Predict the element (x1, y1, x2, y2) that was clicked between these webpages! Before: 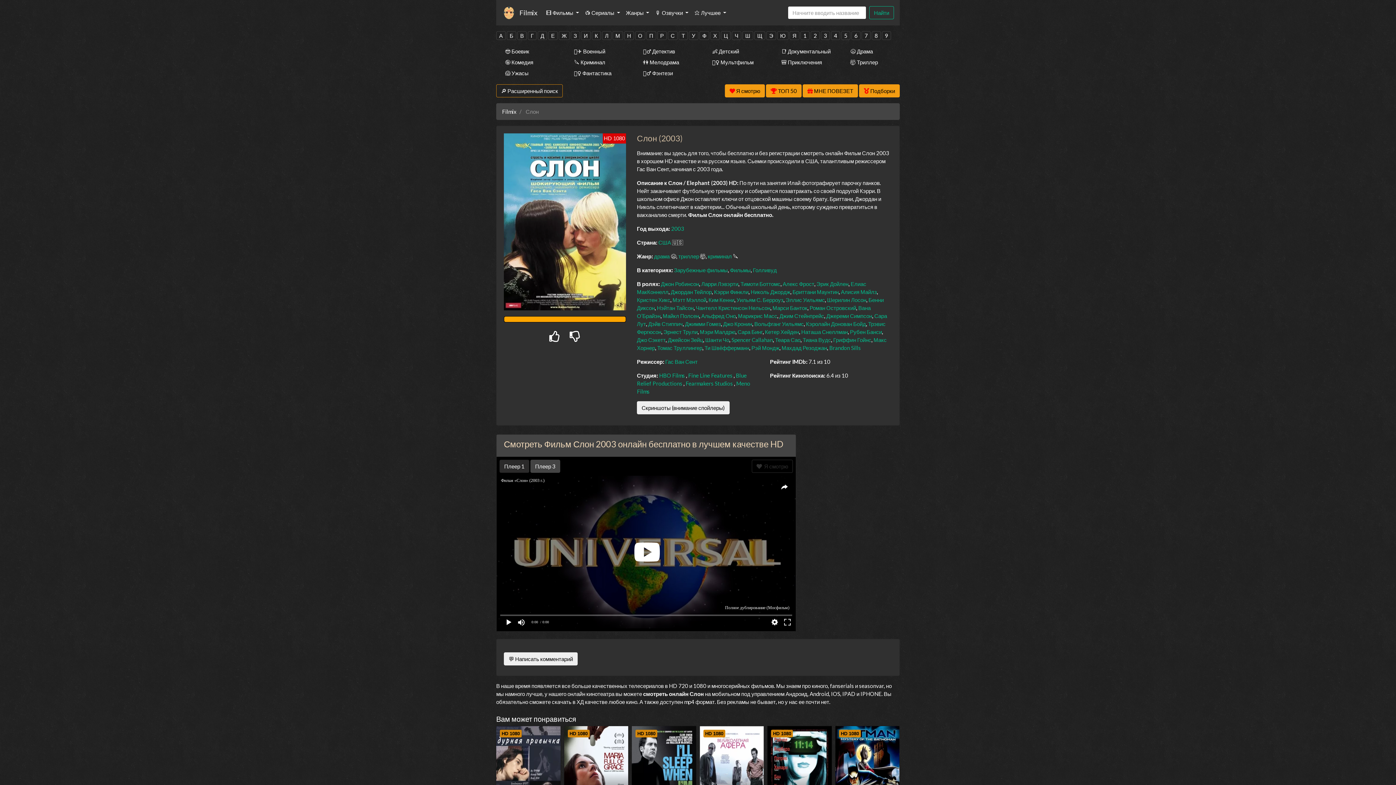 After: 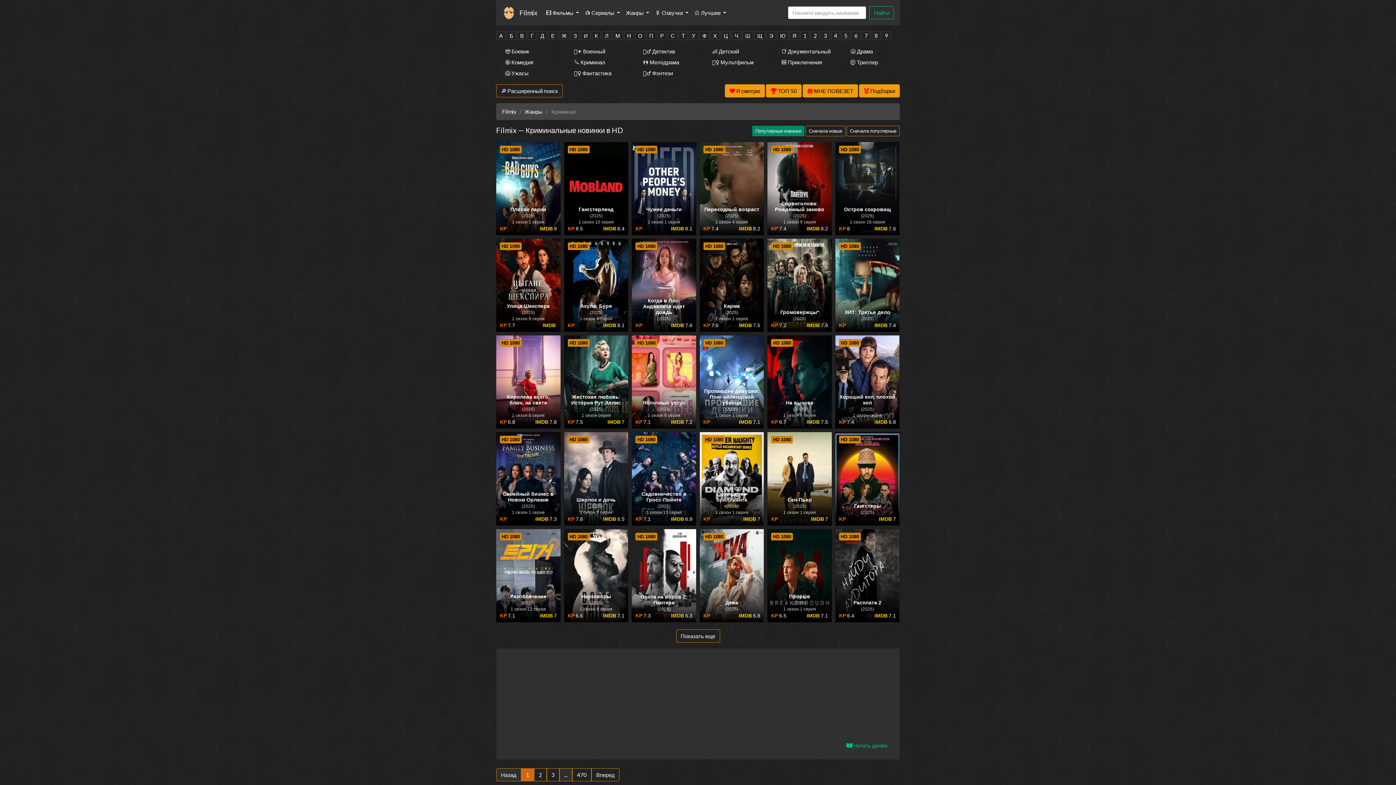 Action: label: 🔪 Криминал bbox: (565, 56, 623, 67)